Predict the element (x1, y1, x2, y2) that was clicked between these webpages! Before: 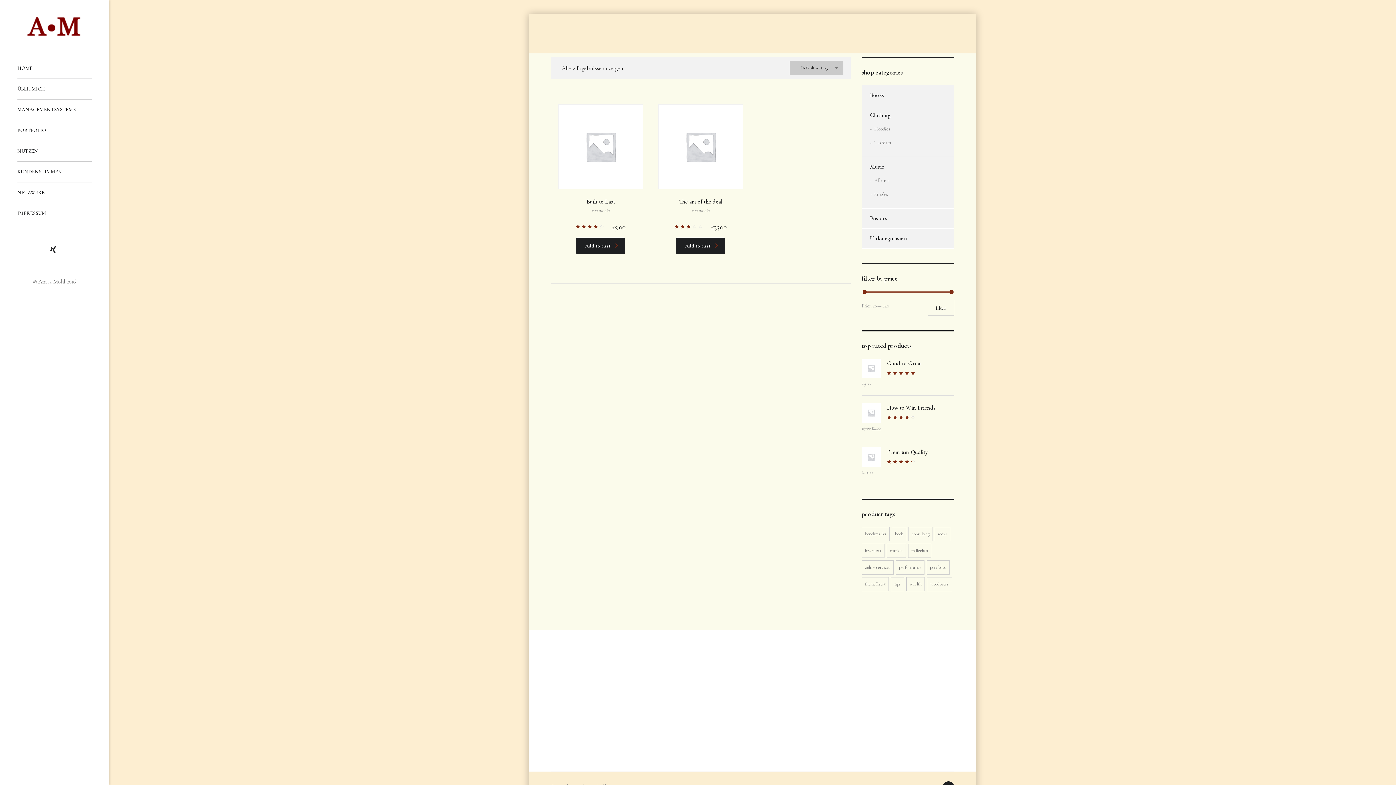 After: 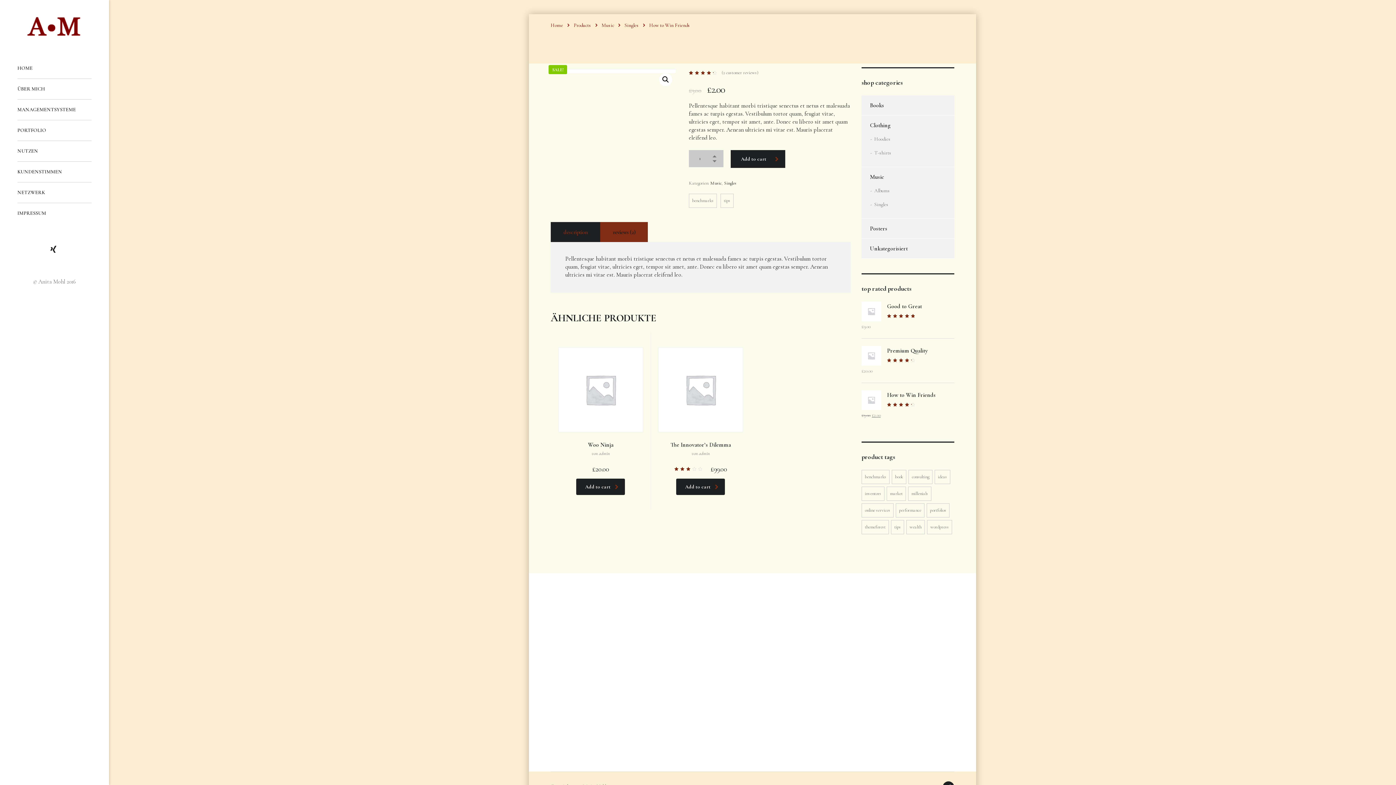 Action: label: How to Win Friends bbox: (861, 403, 954, 412)